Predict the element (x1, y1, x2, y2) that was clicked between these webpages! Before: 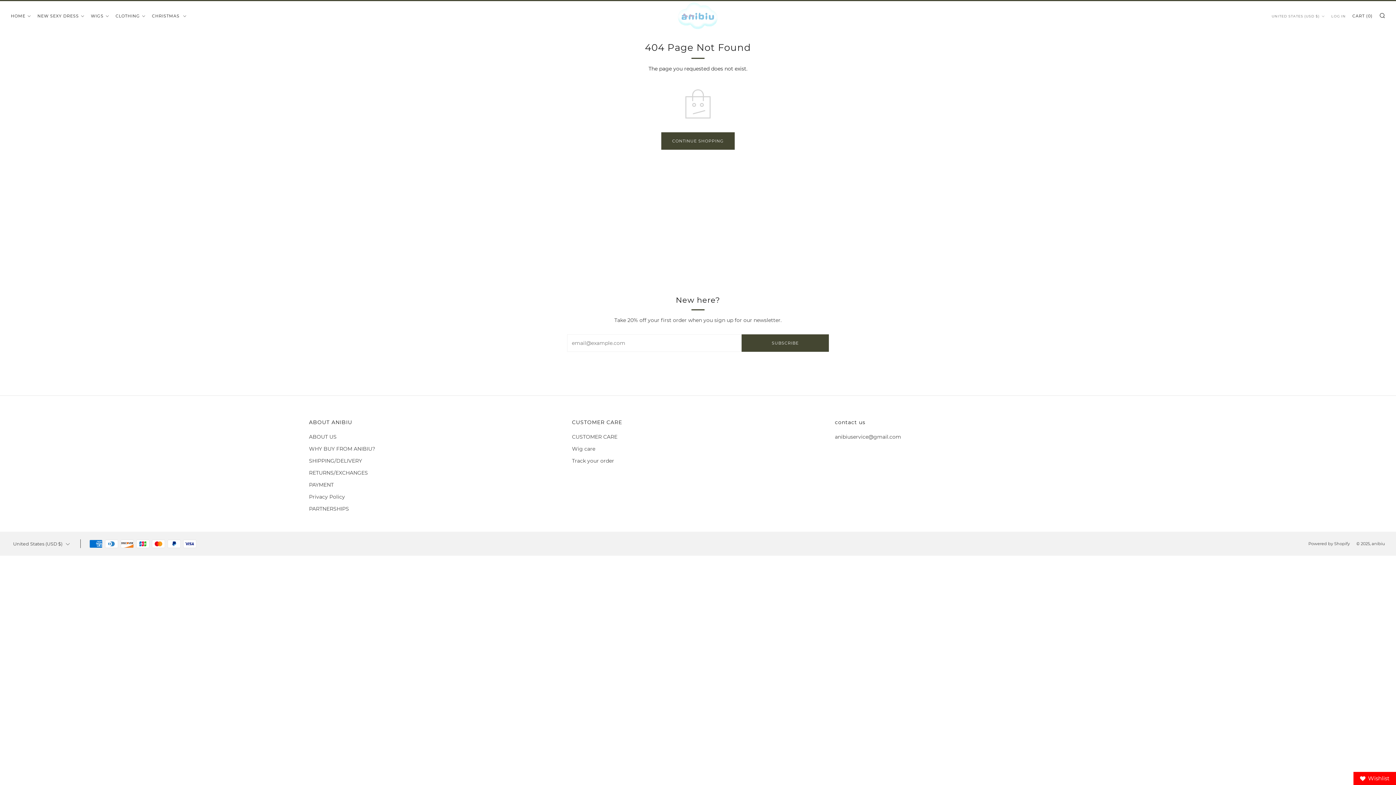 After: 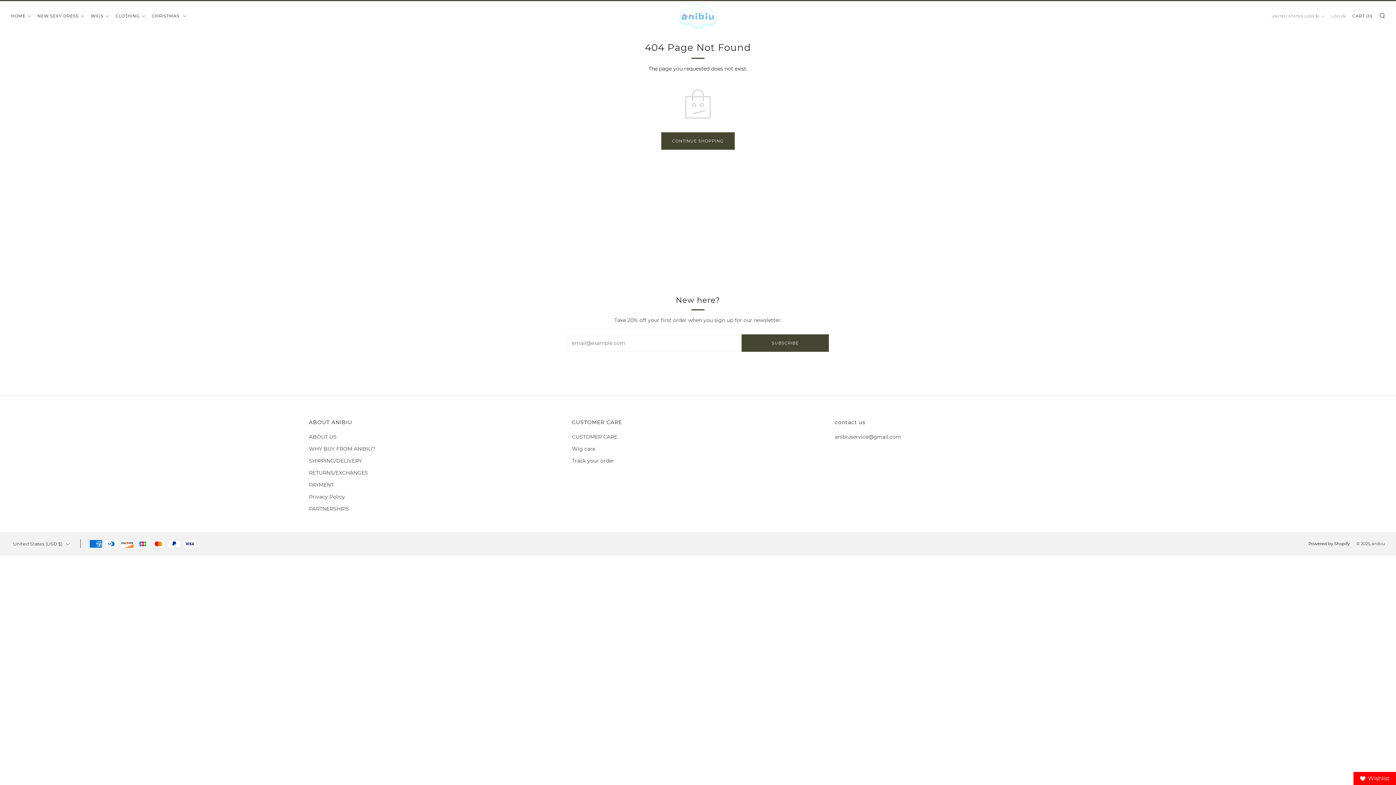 Action: bbox: (1308, 541, 1350, 546) label: Powered by Shopify